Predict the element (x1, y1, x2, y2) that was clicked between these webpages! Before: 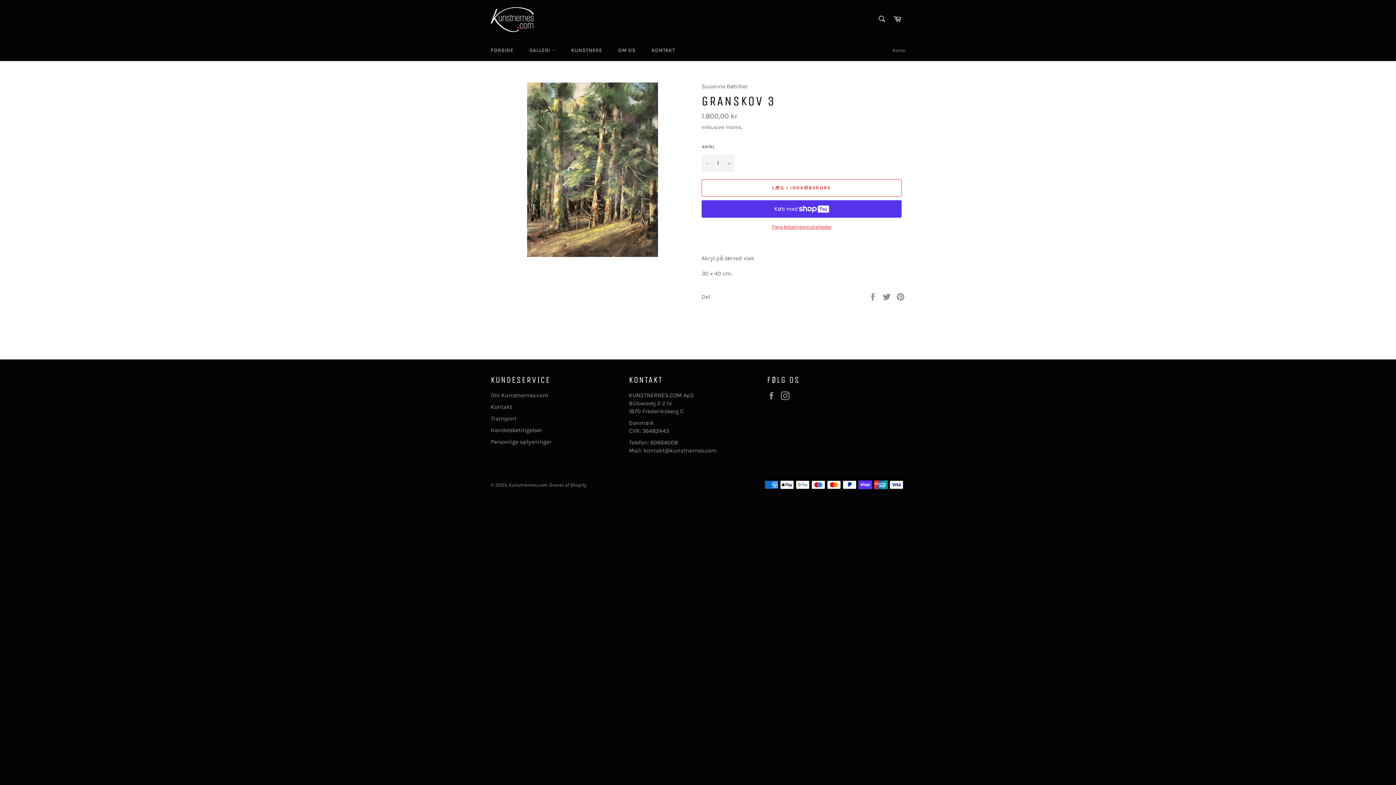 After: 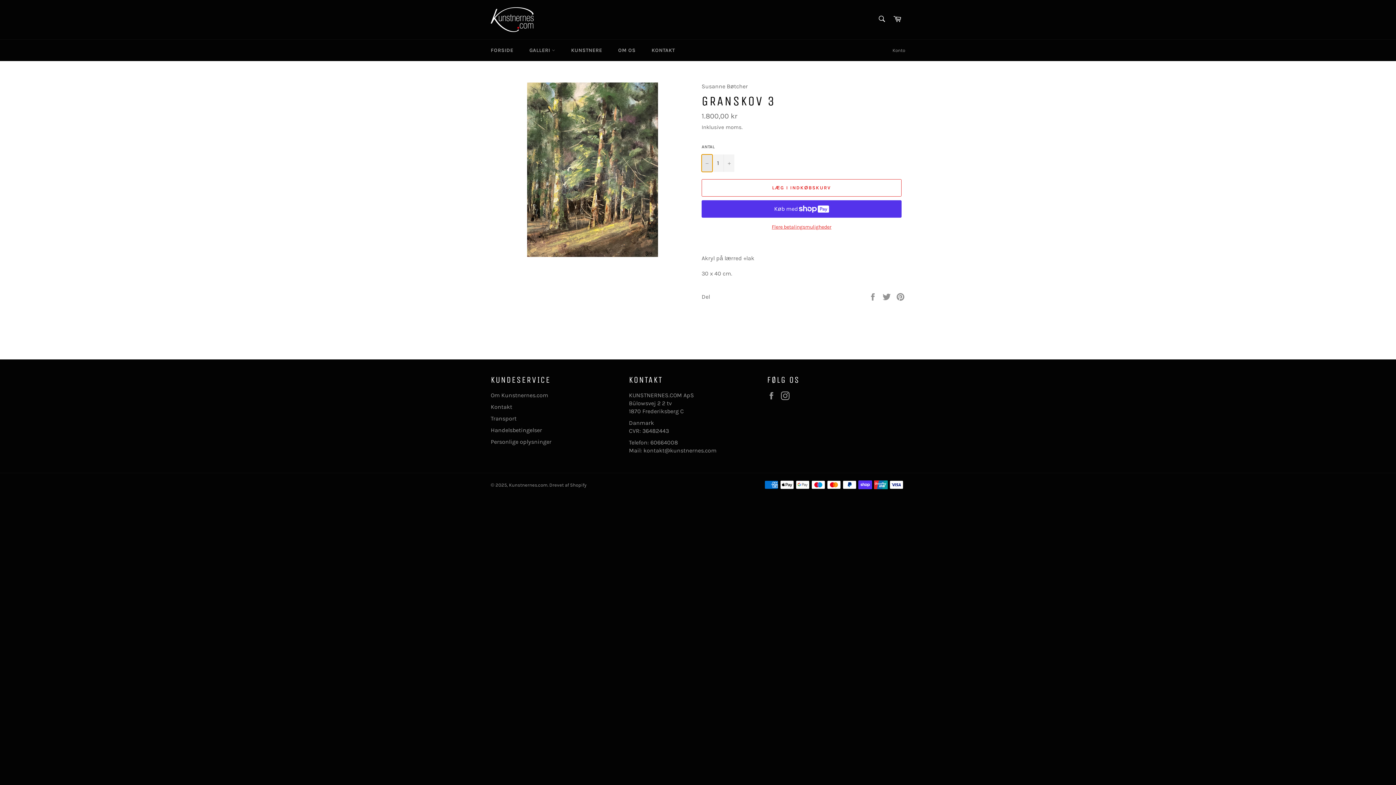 Action: label: Reducer antal varer med én bbox: (701, 154, 712, 171)